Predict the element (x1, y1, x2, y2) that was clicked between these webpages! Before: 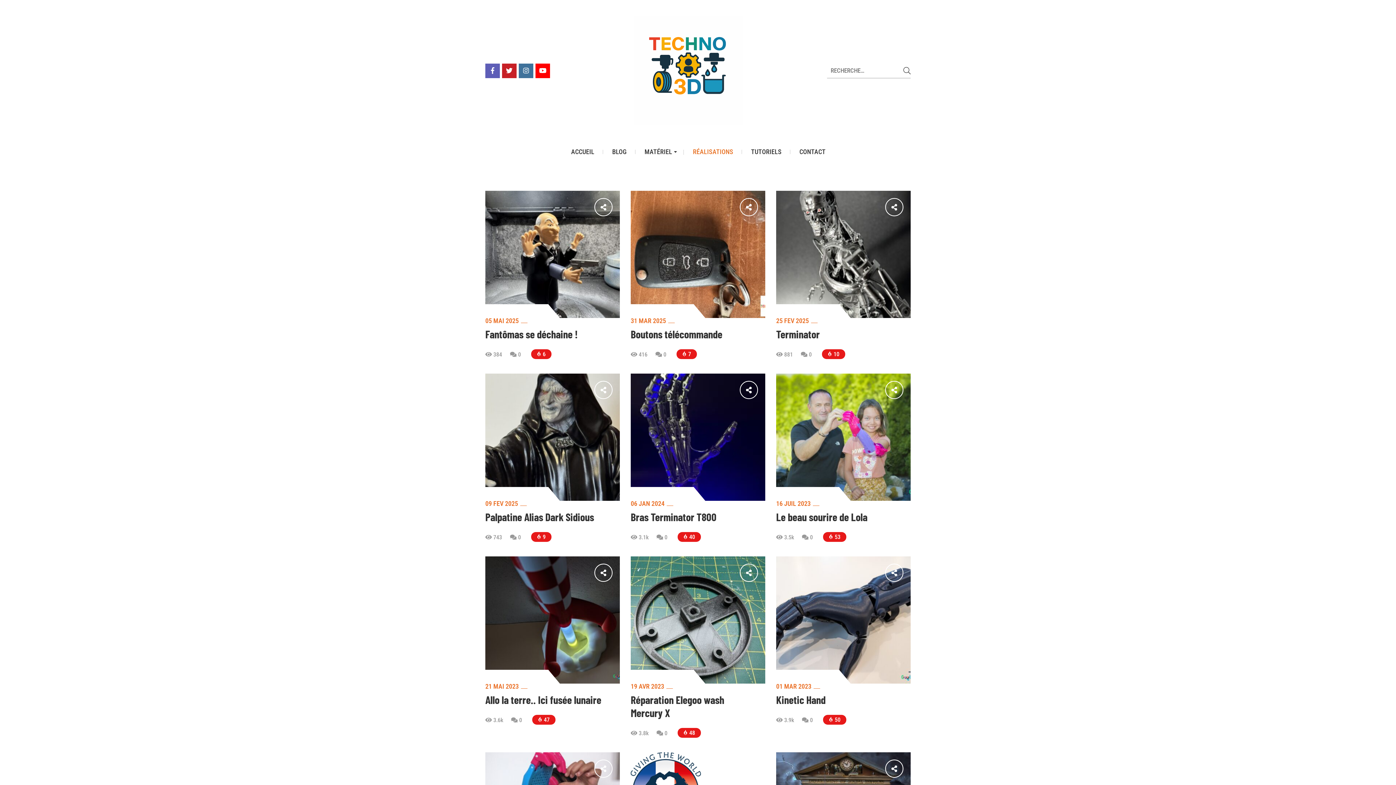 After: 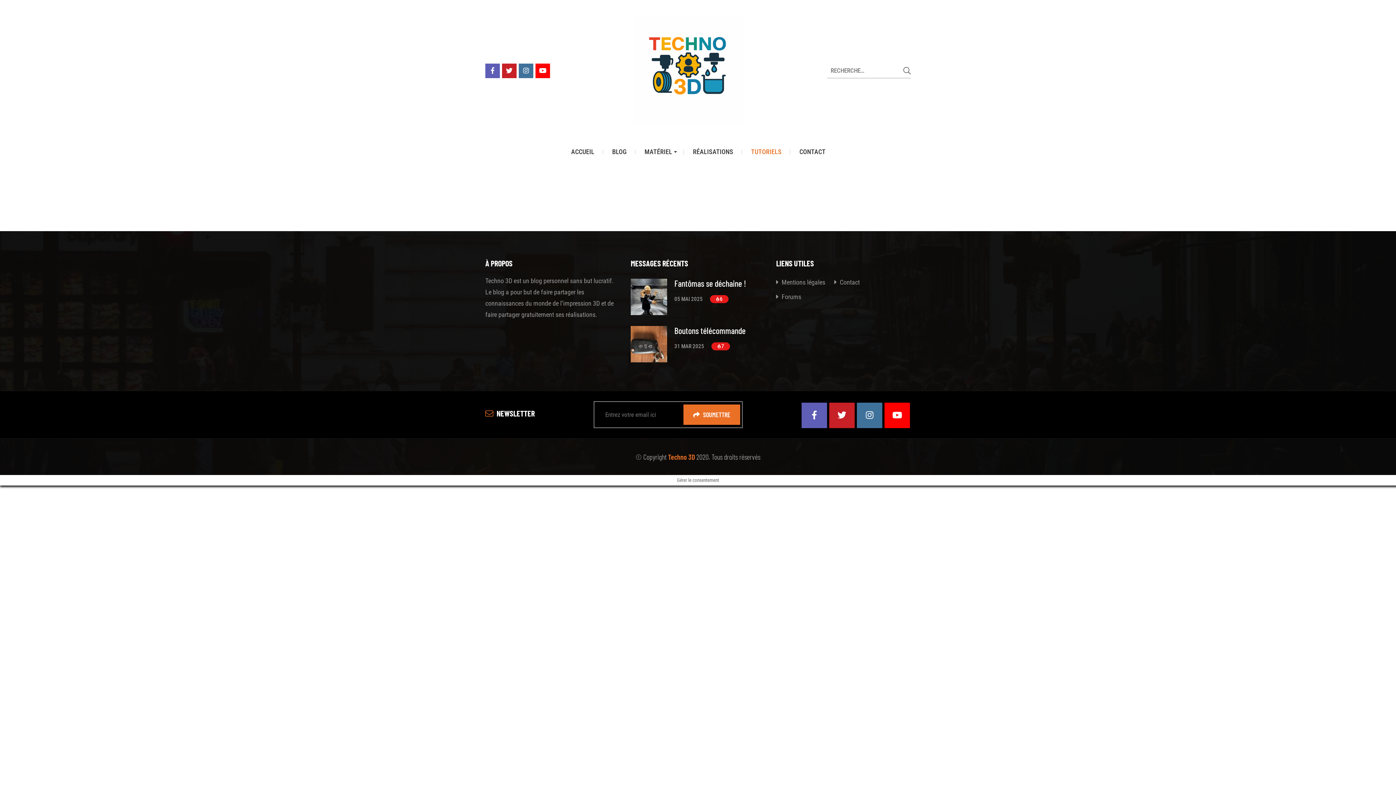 Action: bbox: (742, 149, 790, 154) label: TUTORIELS